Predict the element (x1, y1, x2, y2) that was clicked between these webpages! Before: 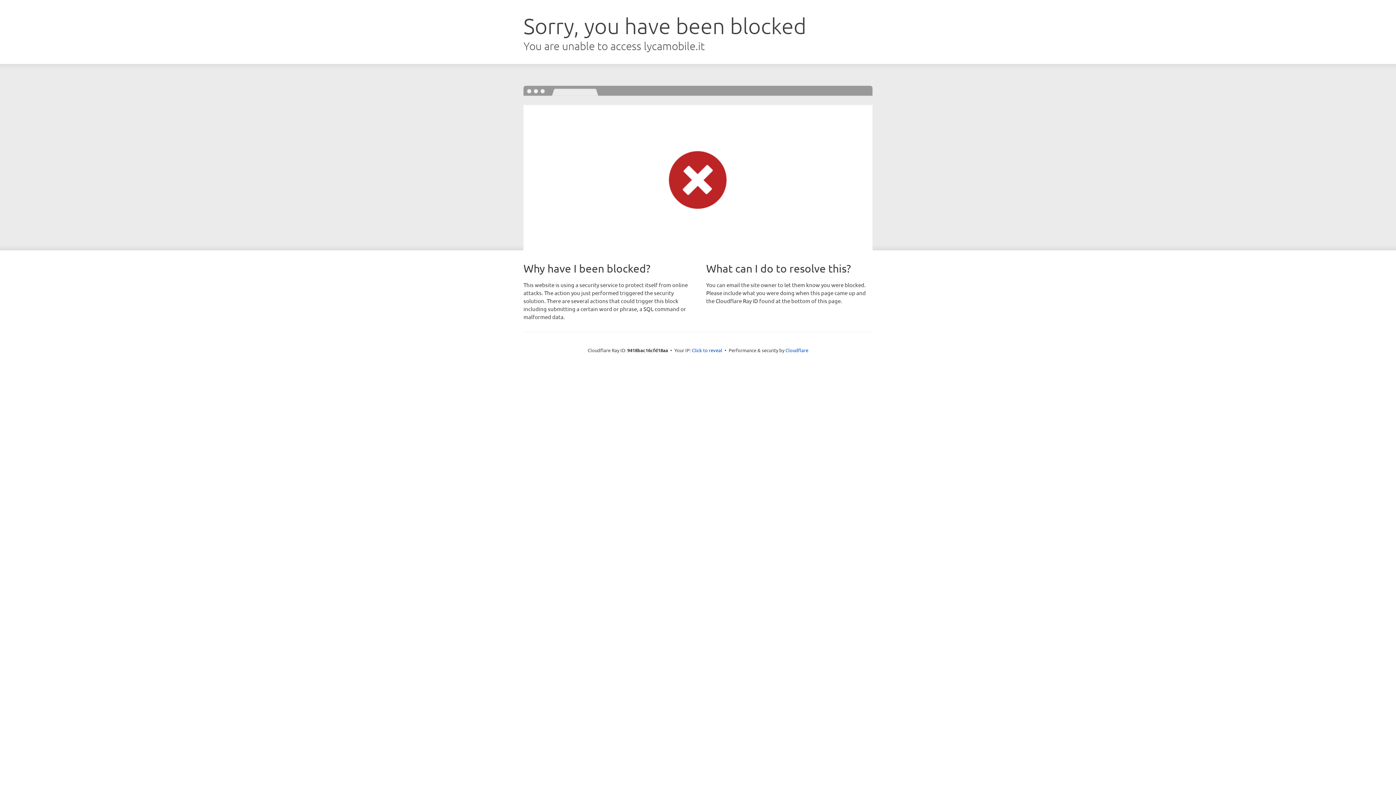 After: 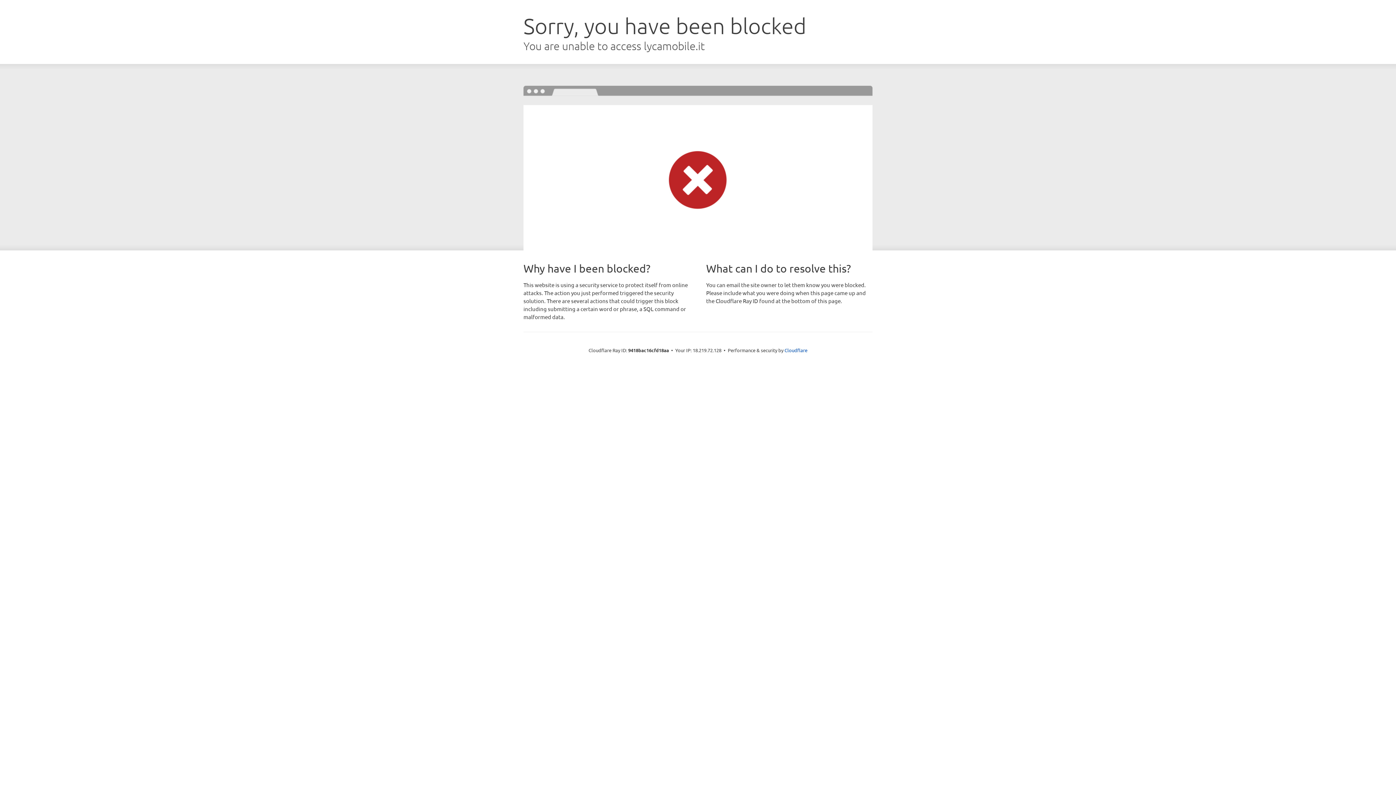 Action: bbox: (692, 346, 722, 353) label: Click to reveal